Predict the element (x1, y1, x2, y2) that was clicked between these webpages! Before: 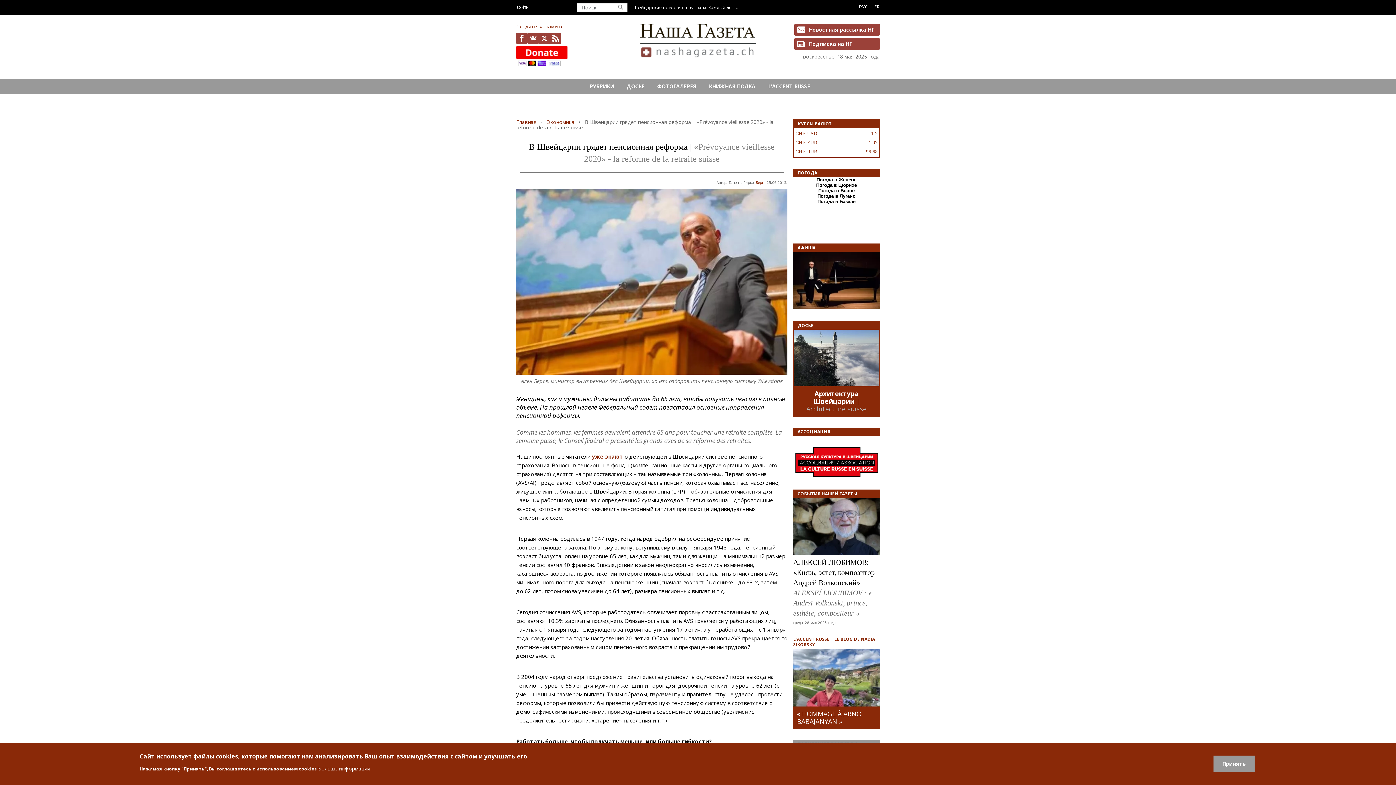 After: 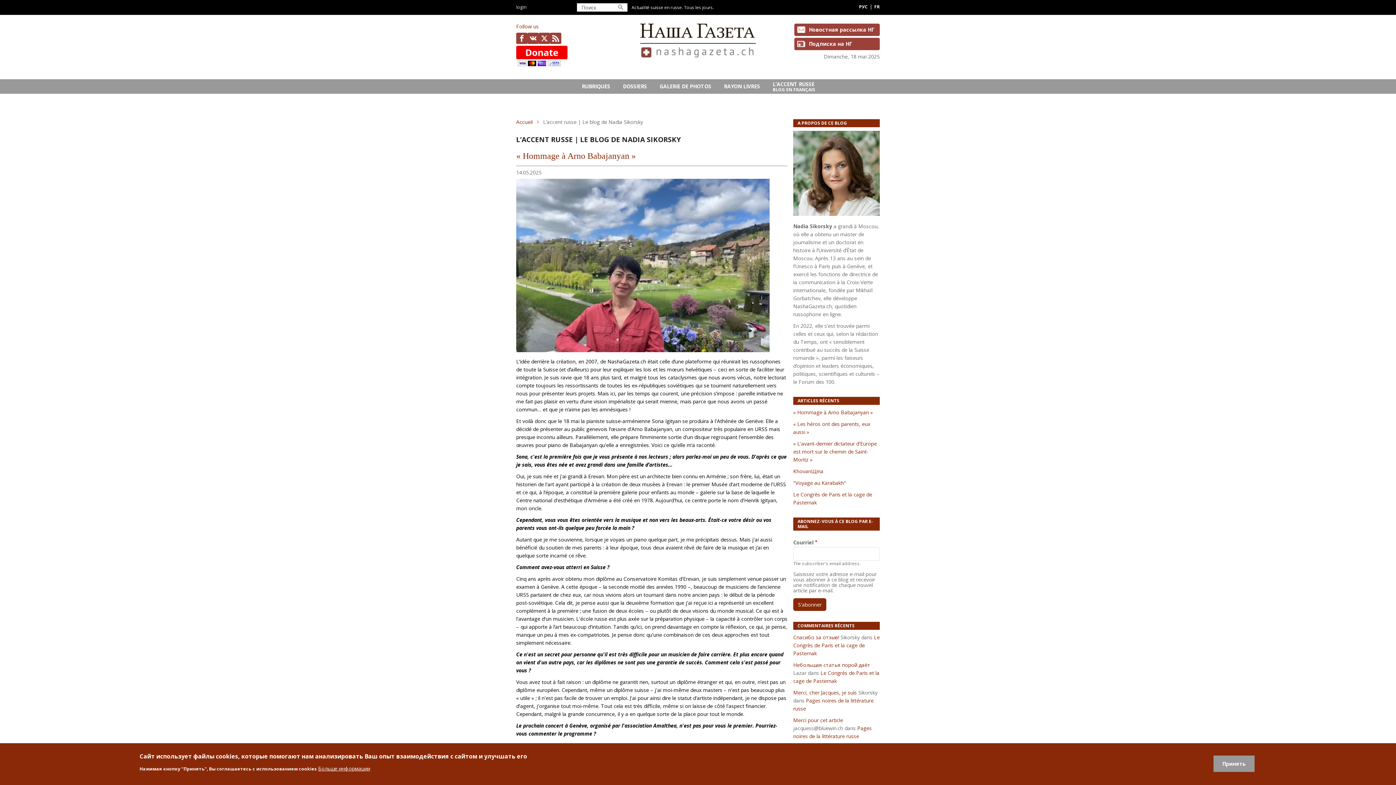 Action: bbox: (762, 79, 815, 93) label: L’ACCENT RUSSE